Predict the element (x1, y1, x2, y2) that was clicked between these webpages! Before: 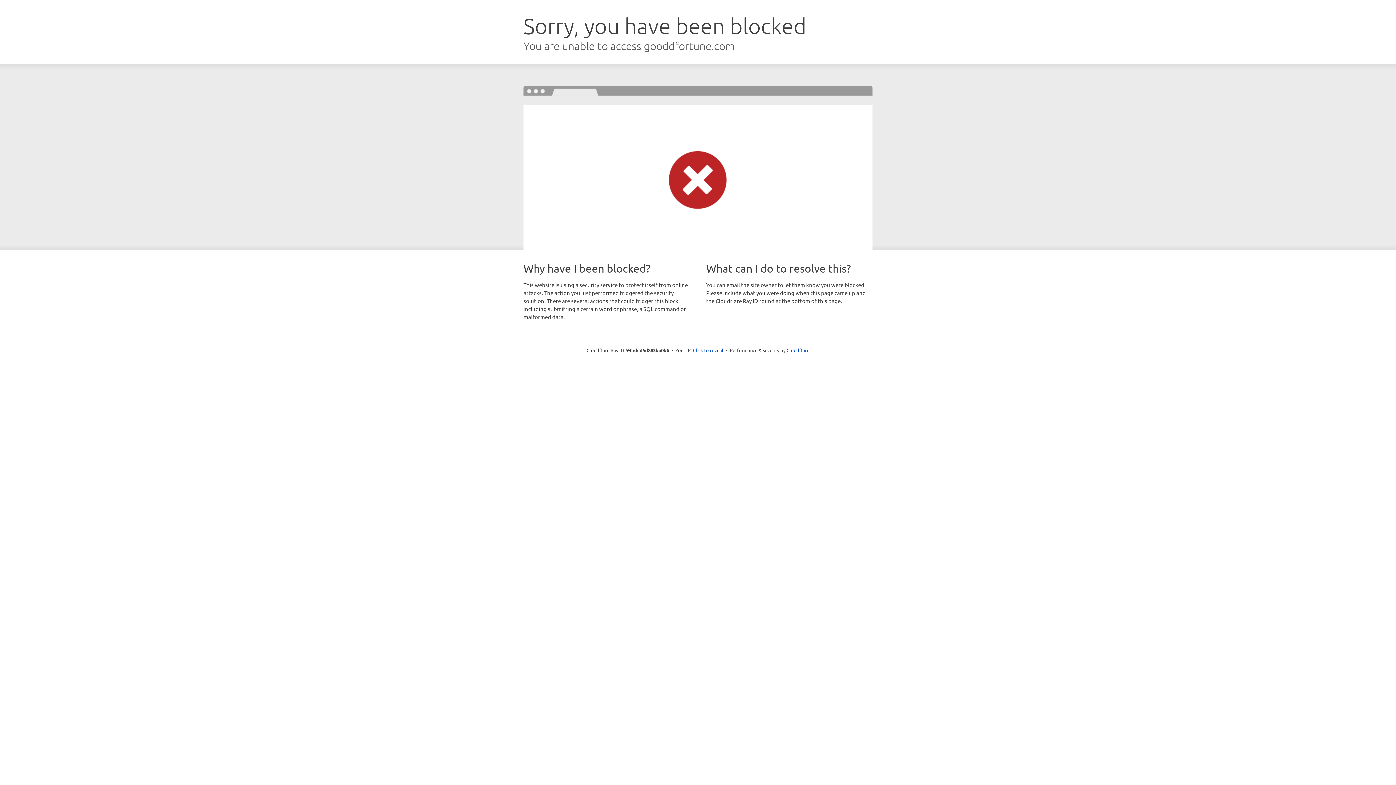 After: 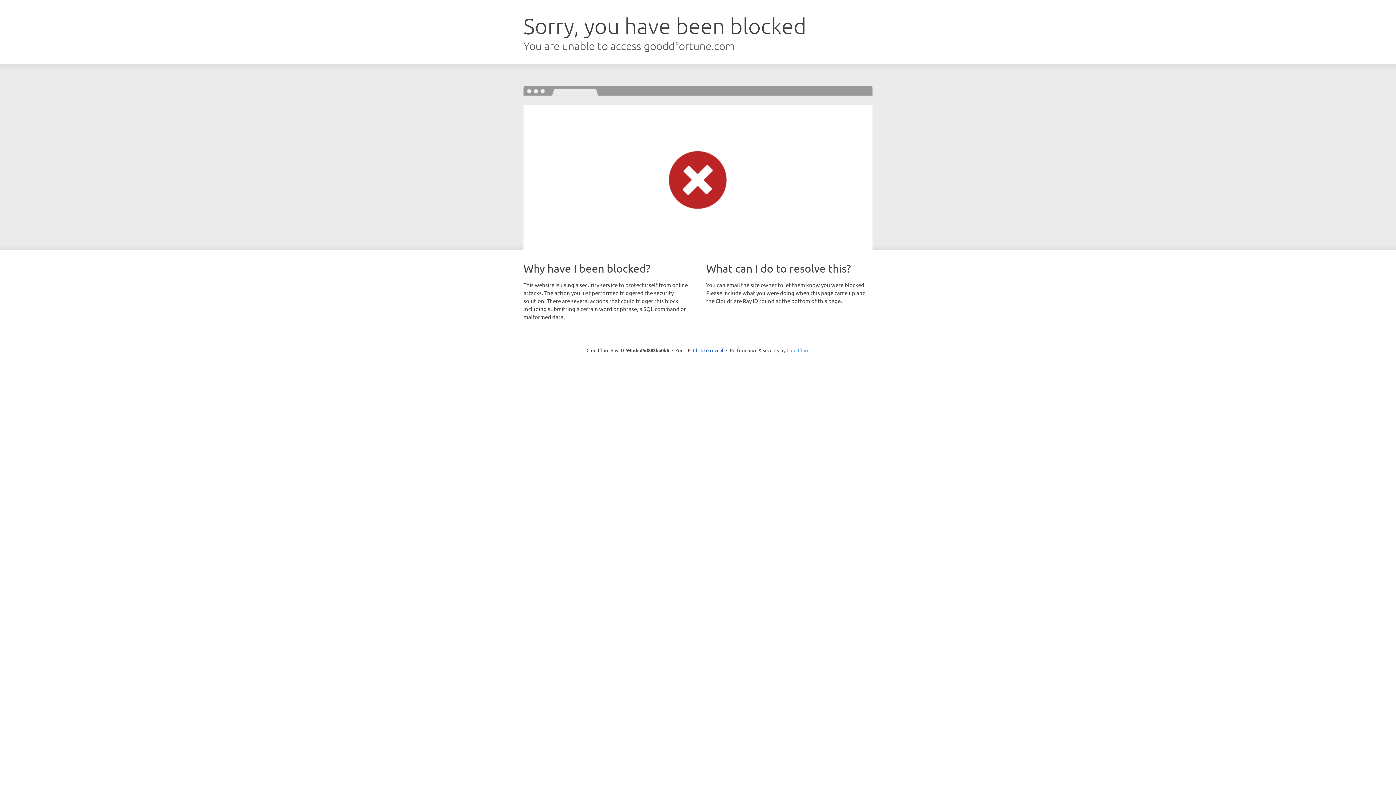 Action: bbox: (786, 347, 809, 353) label: Cloudflare